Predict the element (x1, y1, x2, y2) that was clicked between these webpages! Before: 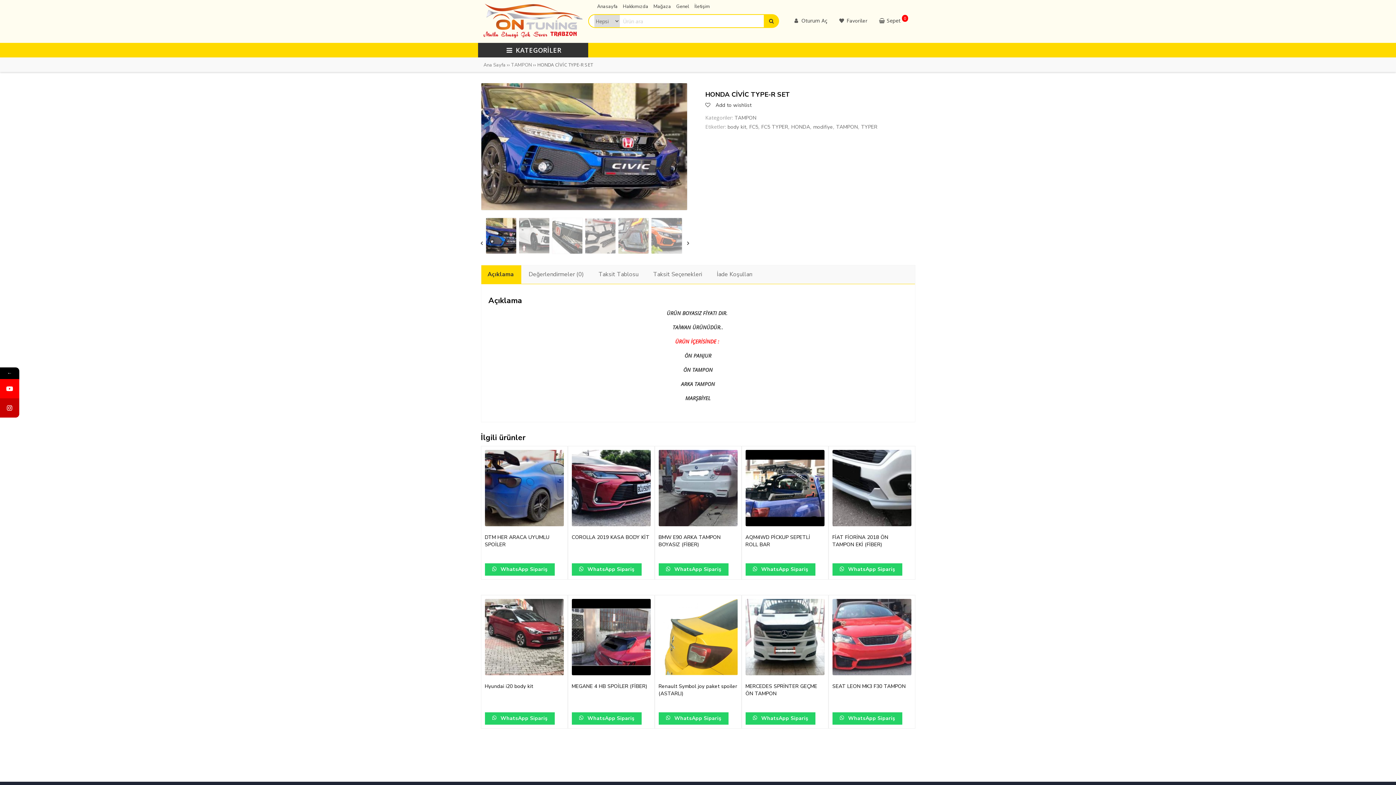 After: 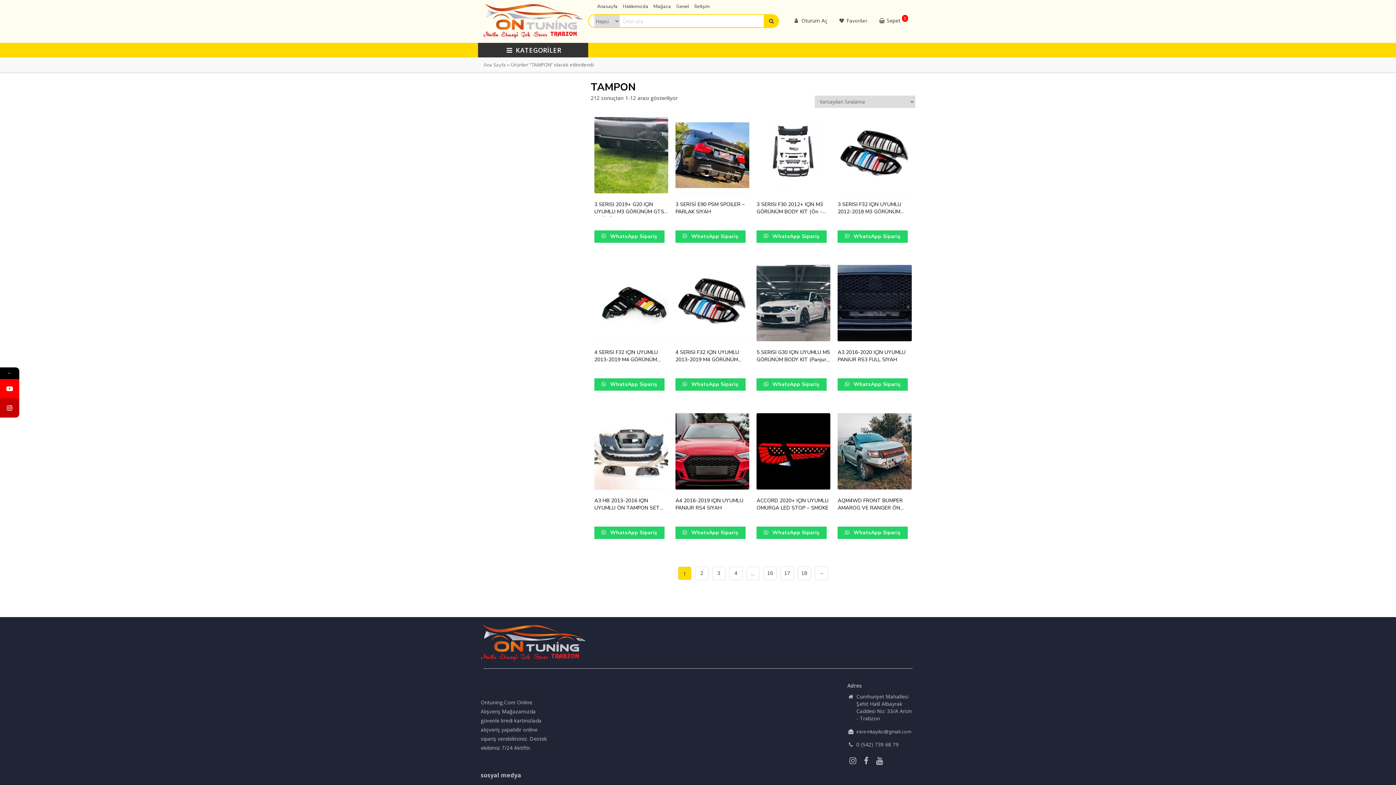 Action: label: TAMPON bbox: (836, 123, 858, 130)